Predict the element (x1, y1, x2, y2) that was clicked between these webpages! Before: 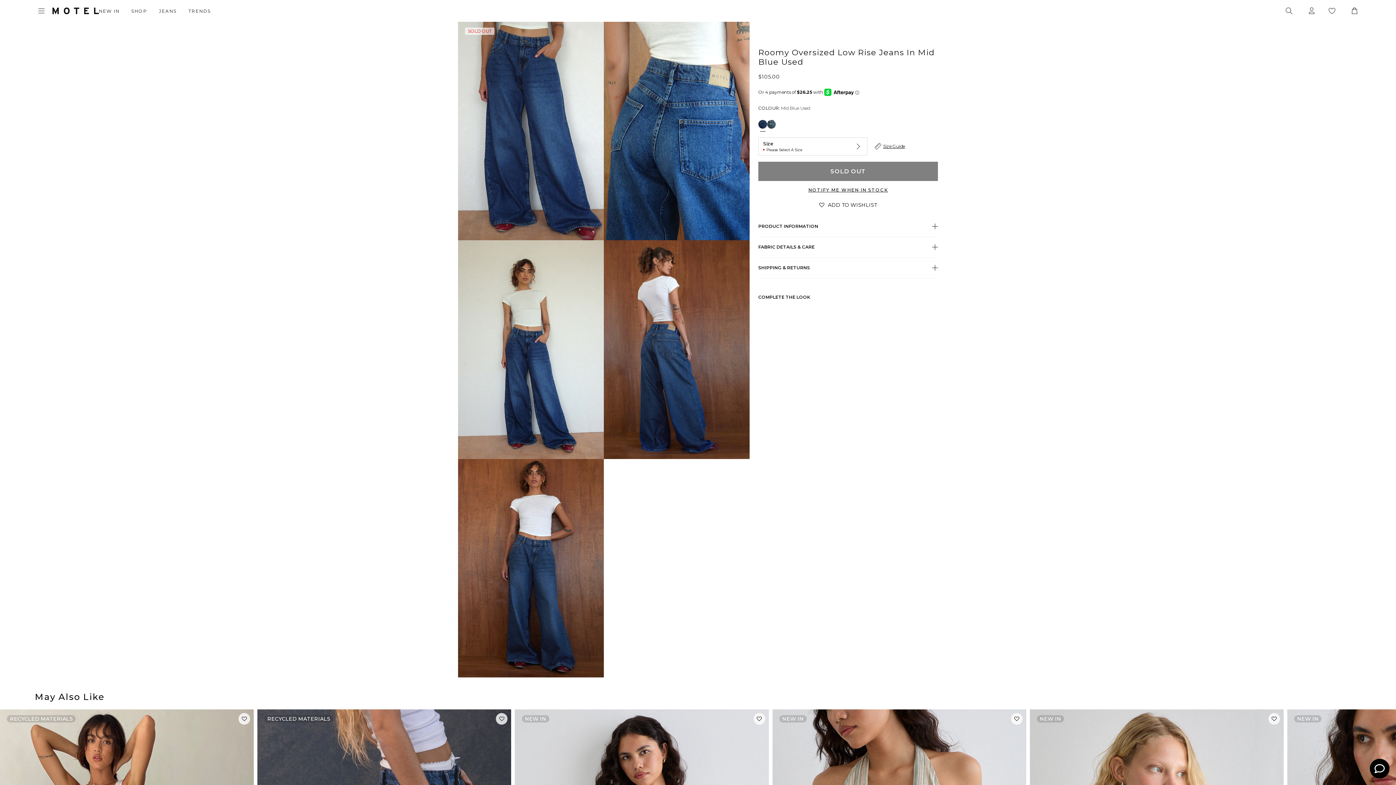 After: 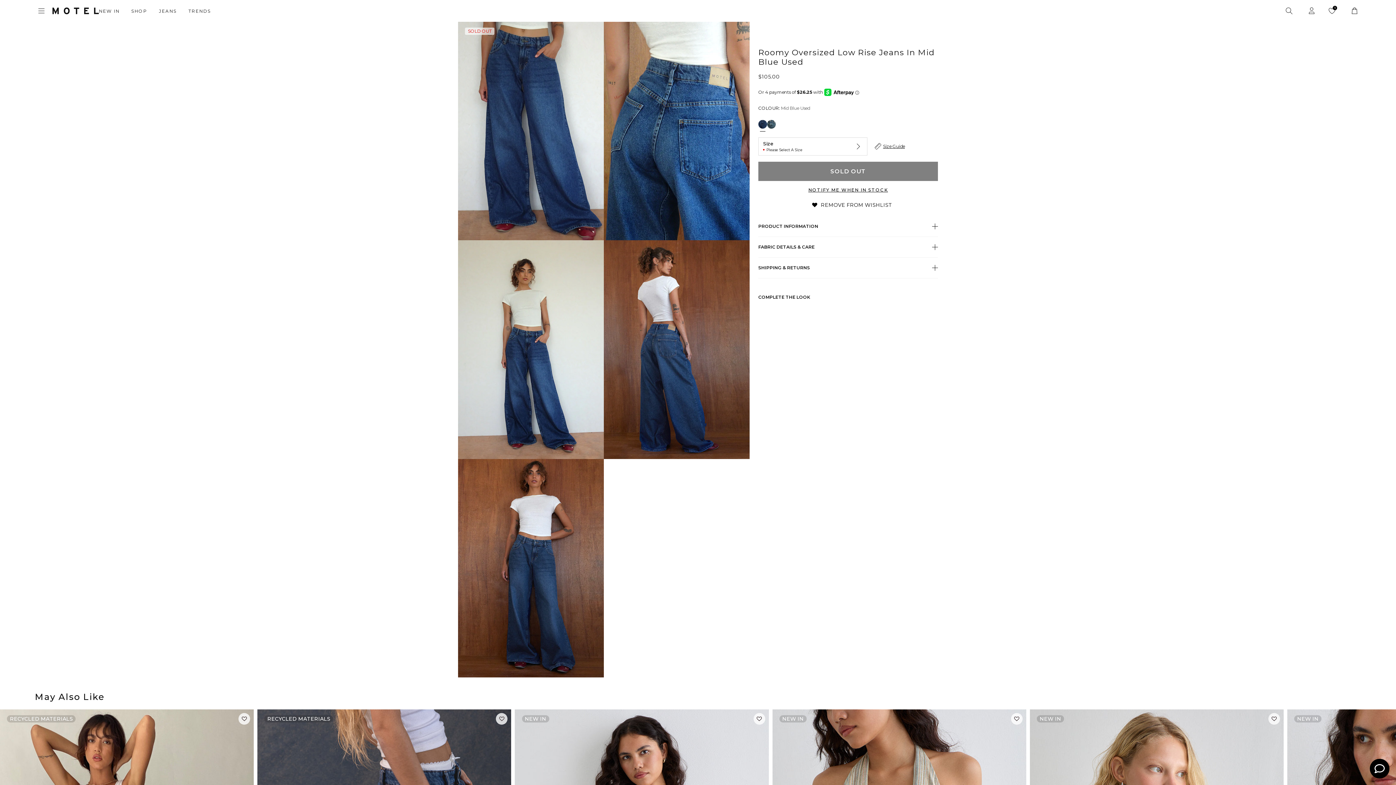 Action: bbox: (811, 197, 884, 211) label: Add to Wishlist